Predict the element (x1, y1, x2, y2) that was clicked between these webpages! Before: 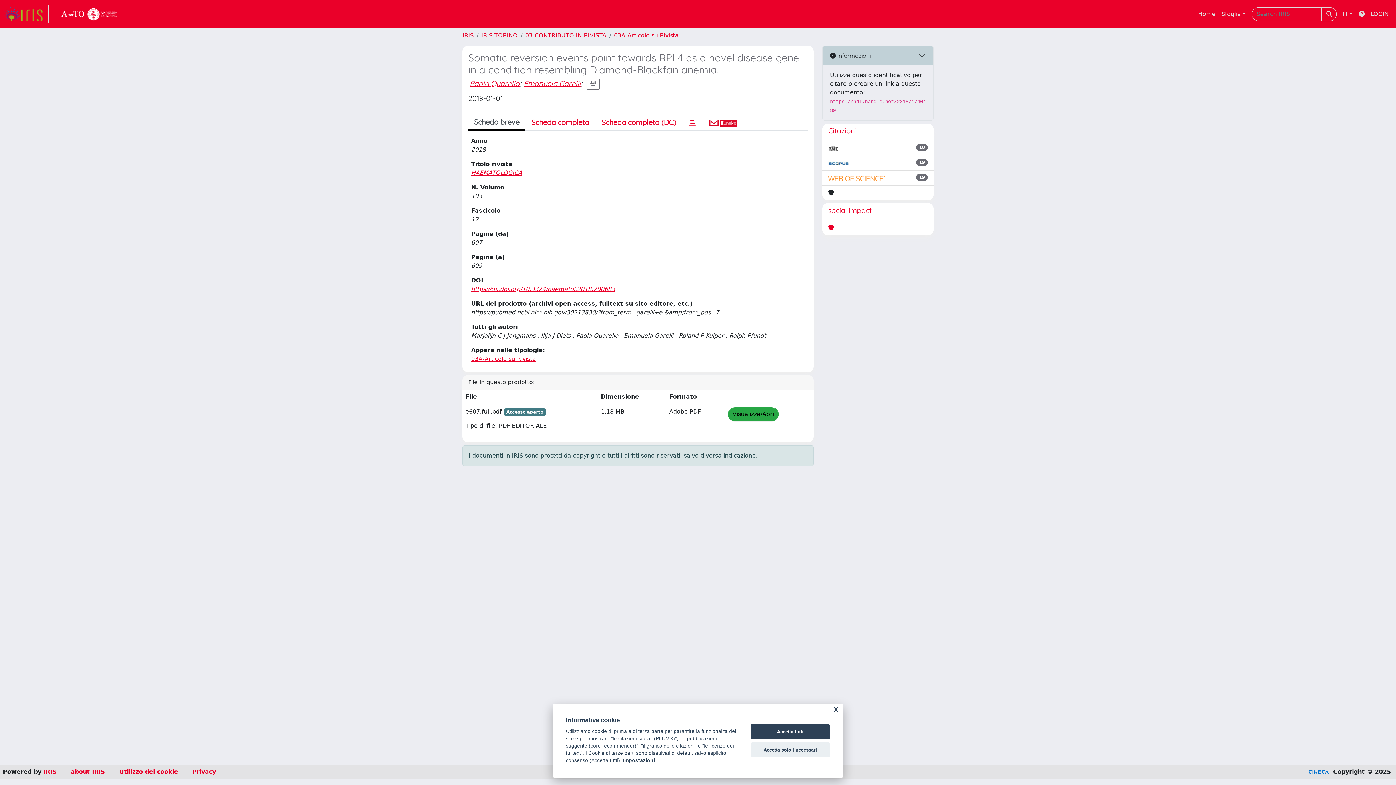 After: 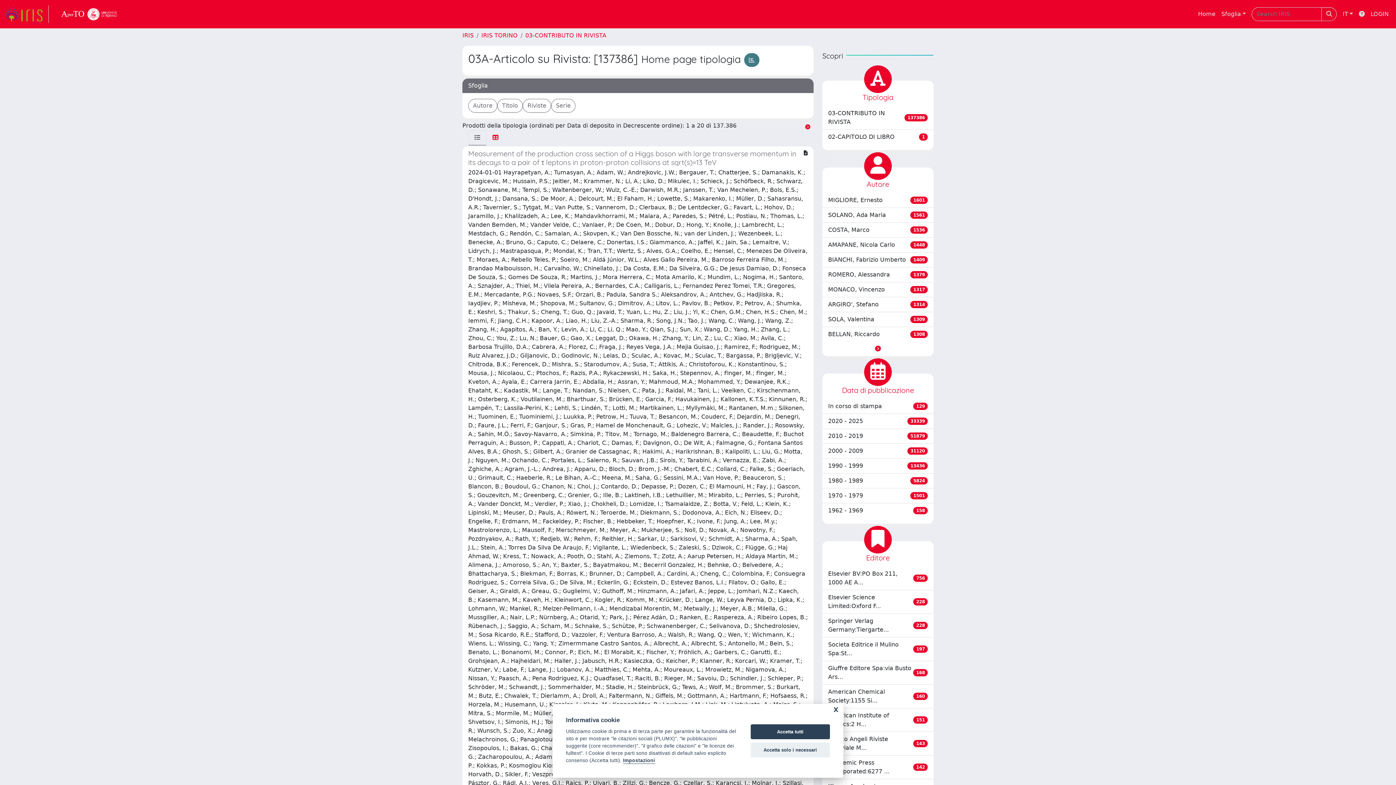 Action: bbox: (471, 355, 536, 362) label: 03A-Articolo su Rivista